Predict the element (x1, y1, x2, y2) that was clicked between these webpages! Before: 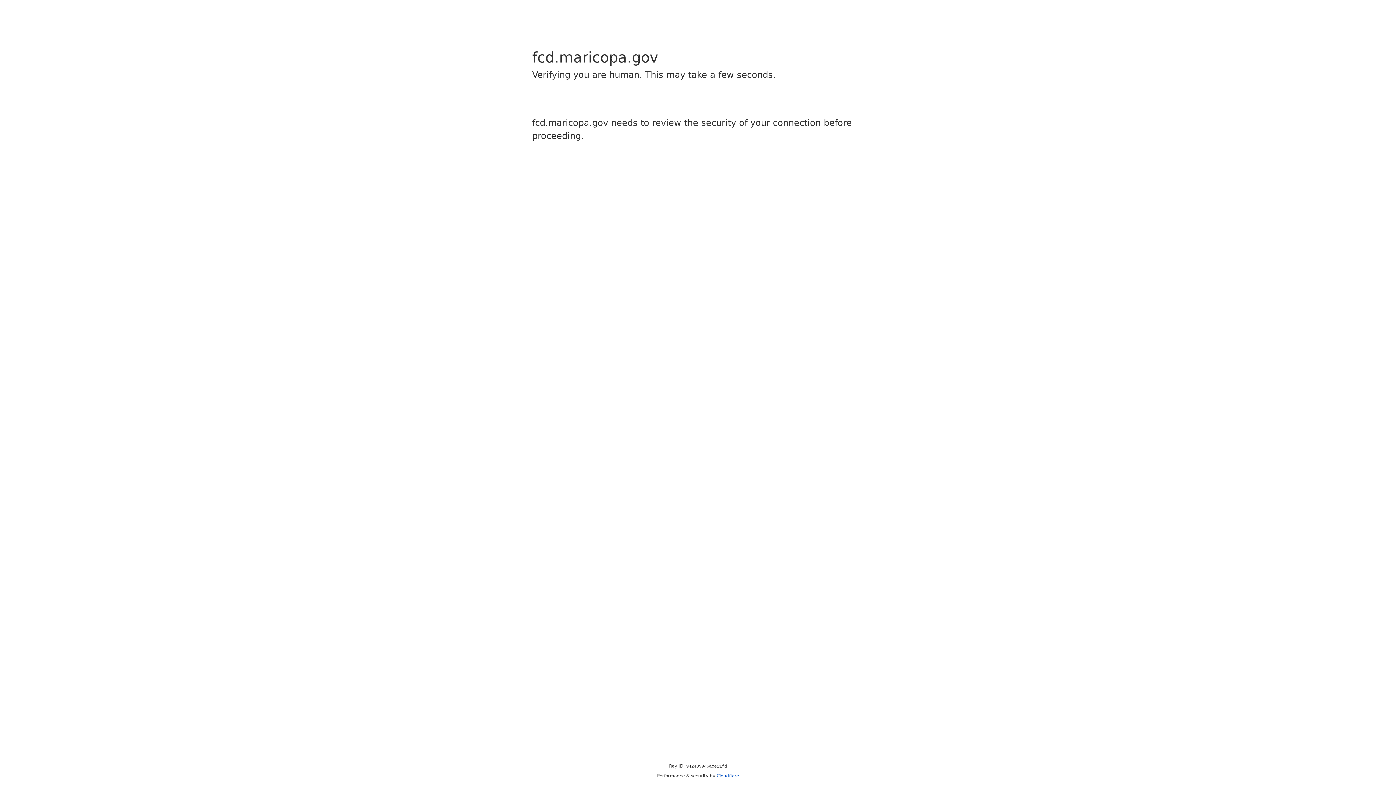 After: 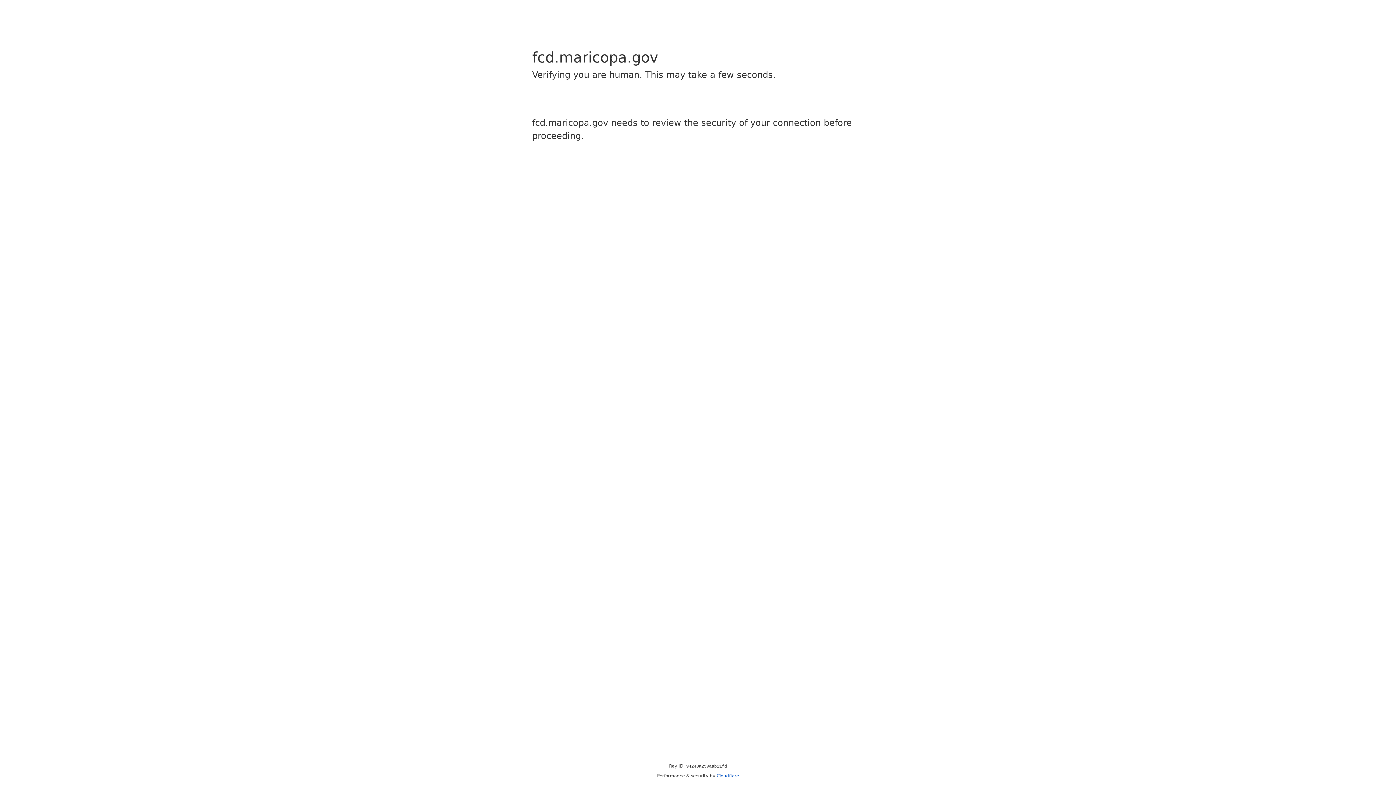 Action: bbox: (716, 773, 739, 778) label: Cloudflare